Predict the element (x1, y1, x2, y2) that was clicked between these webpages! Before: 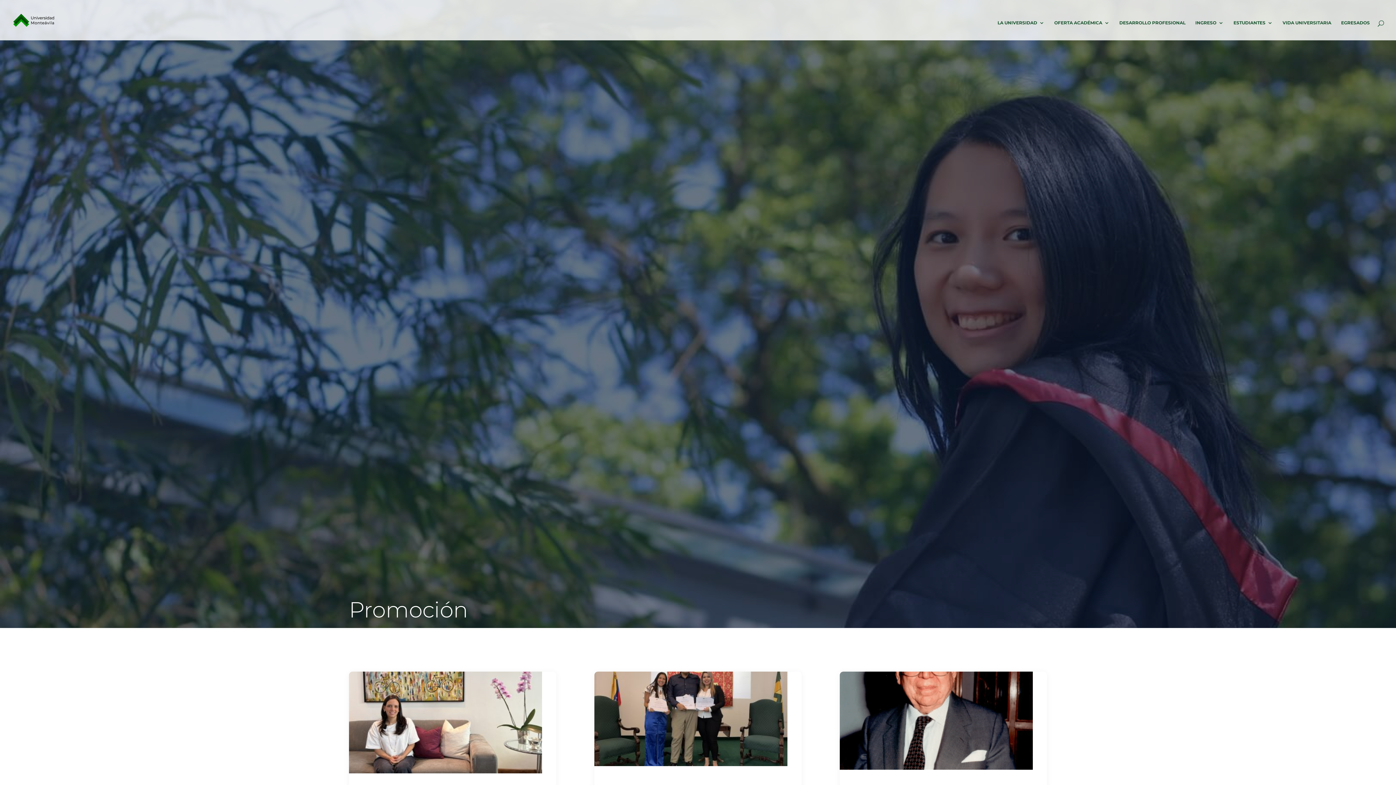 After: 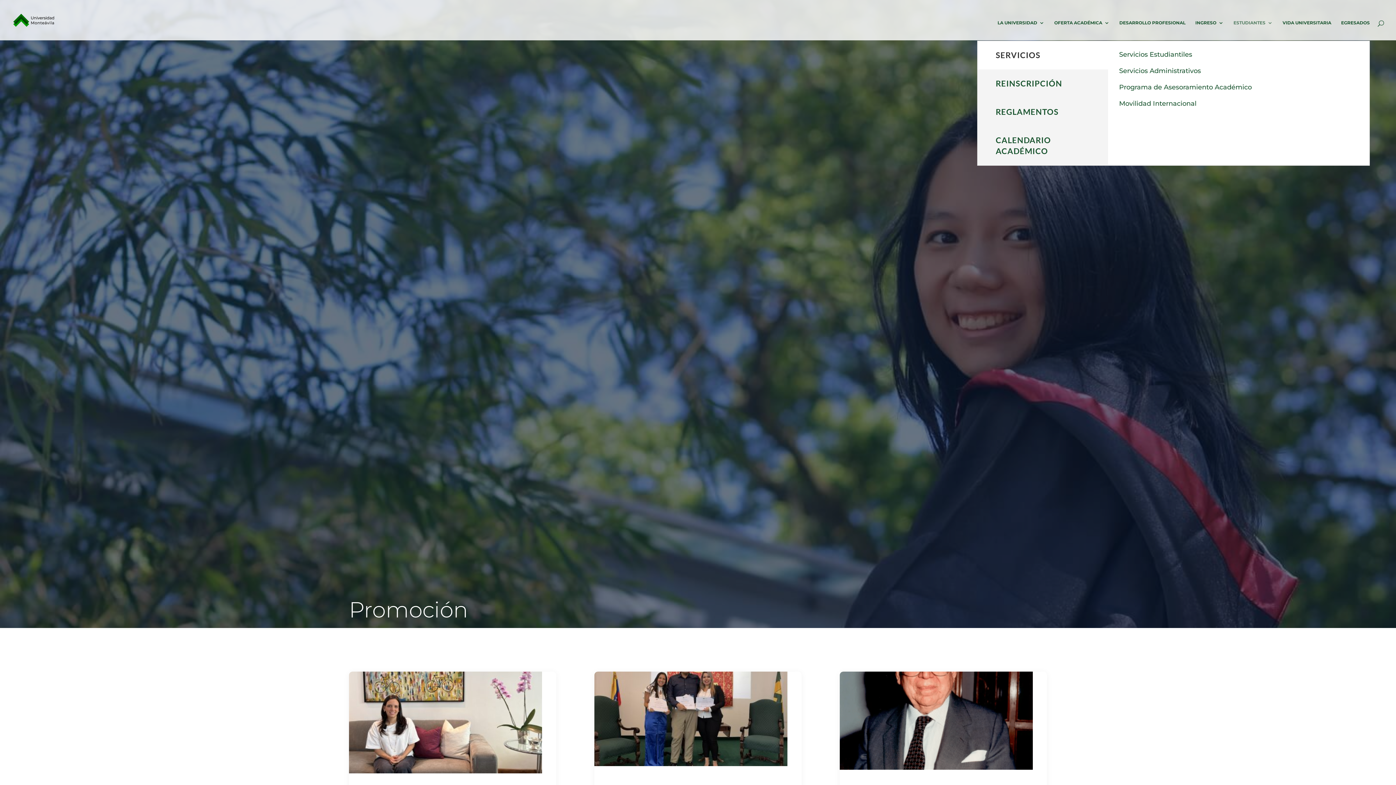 Action: bbox: (1233, 20, 1273, 40) label: ESTUDIANTES